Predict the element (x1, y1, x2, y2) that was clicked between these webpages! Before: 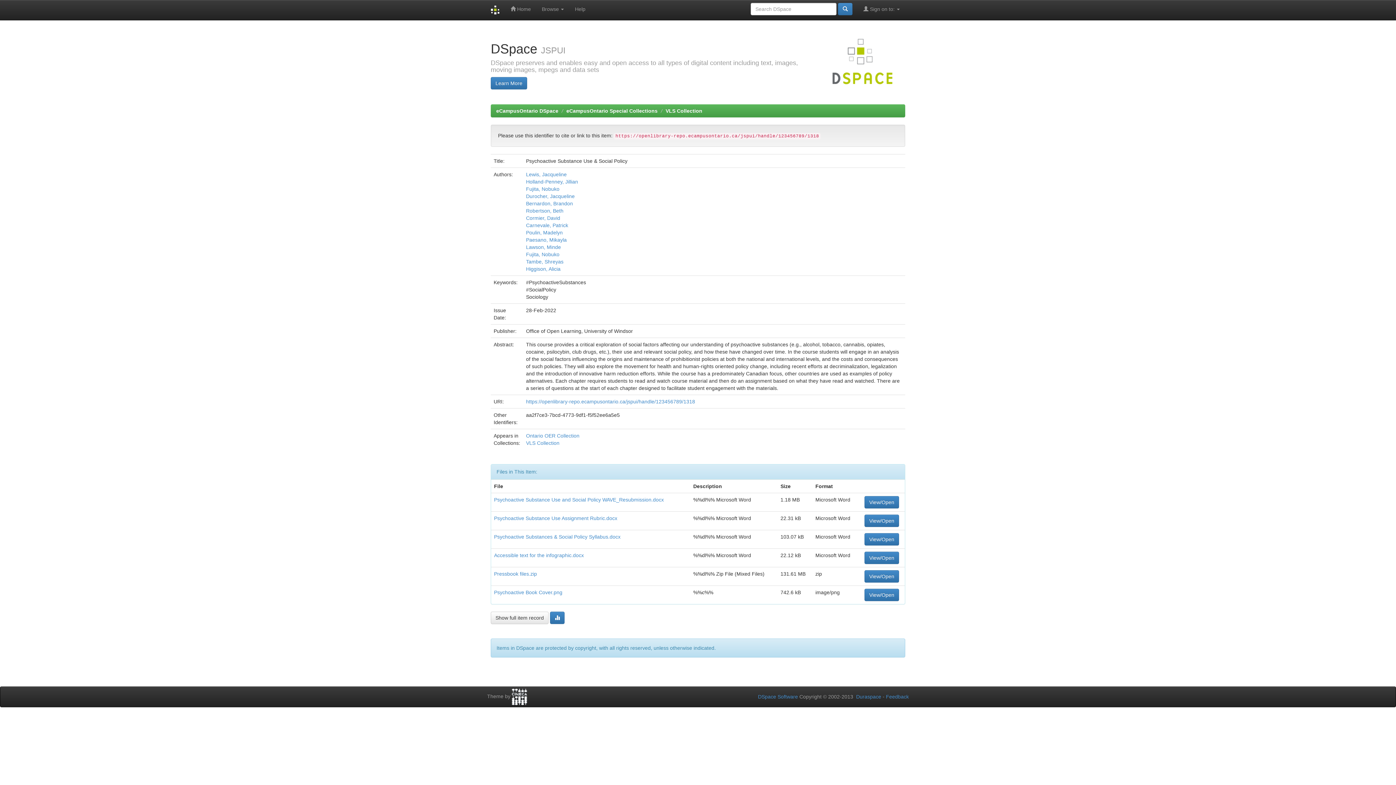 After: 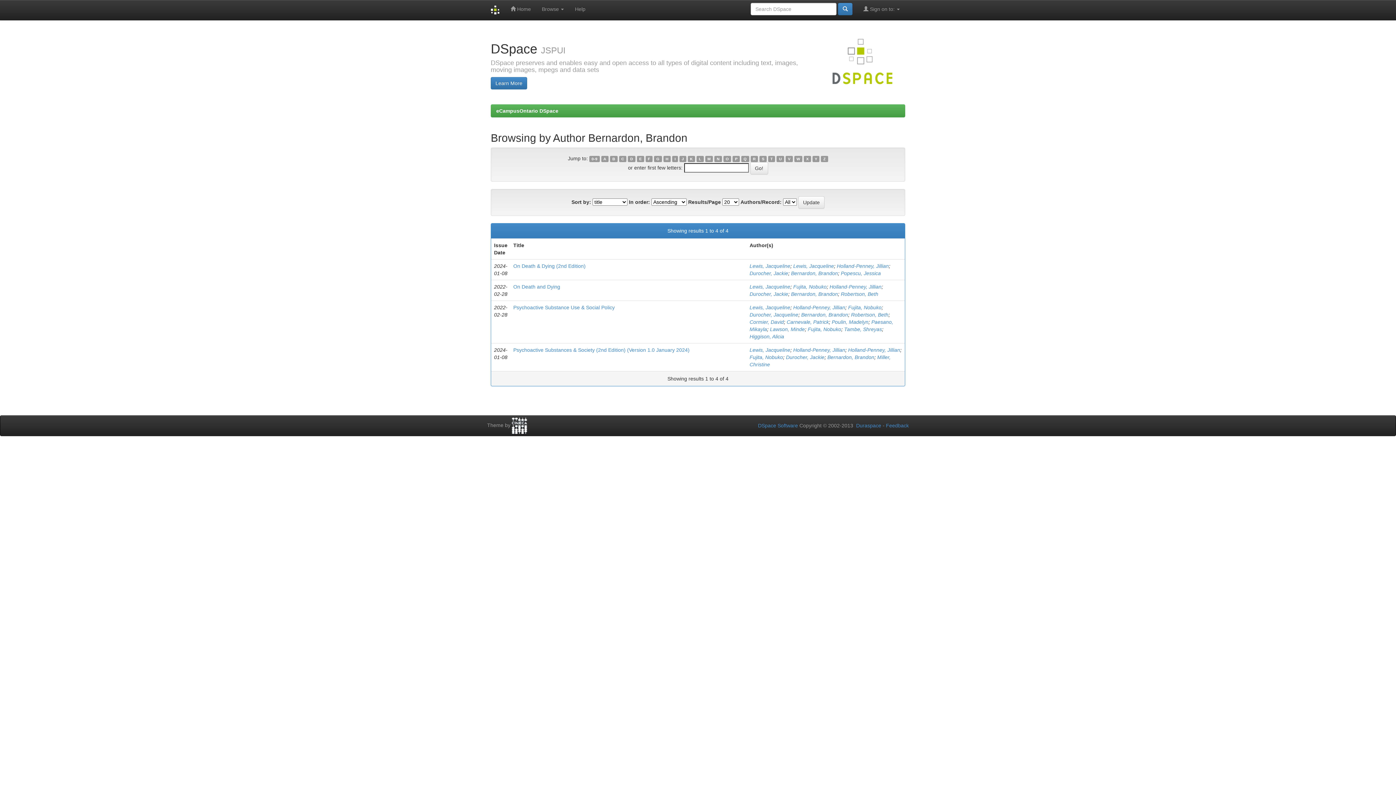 Action: label: Bernardon, Brandon bbox: (526, 200, 573, 206)